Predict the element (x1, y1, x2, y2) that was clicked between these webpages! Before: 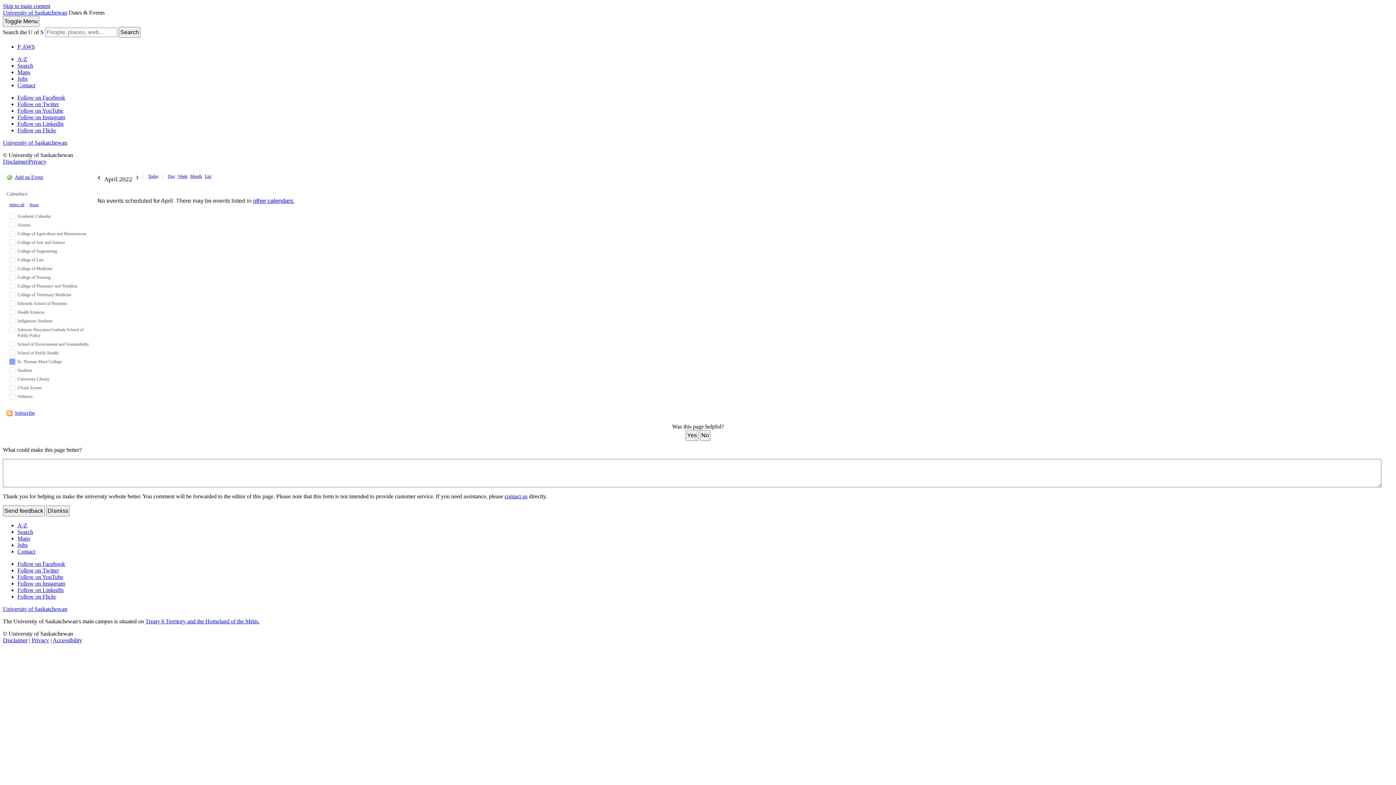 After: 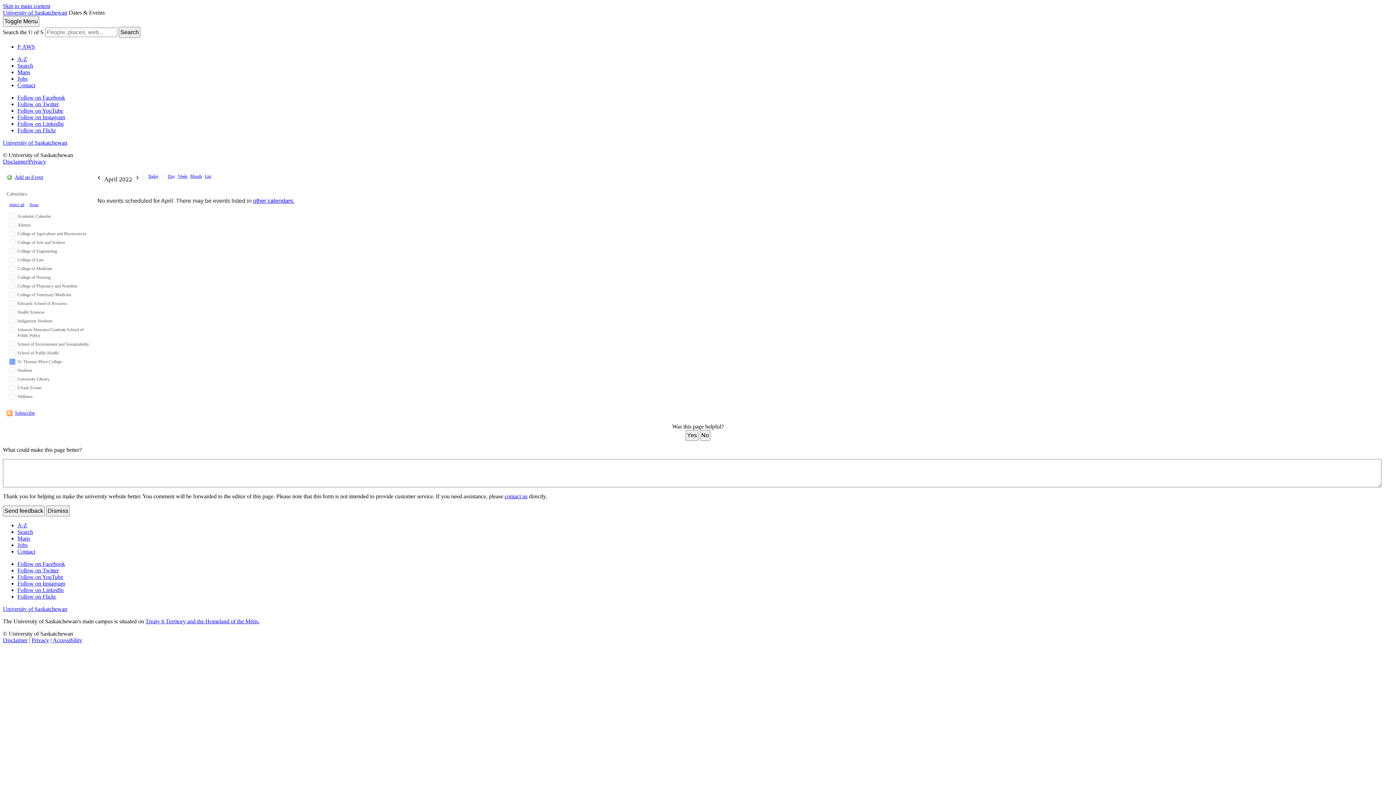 Action: label: List bbox: (204, 174, 211, 178)